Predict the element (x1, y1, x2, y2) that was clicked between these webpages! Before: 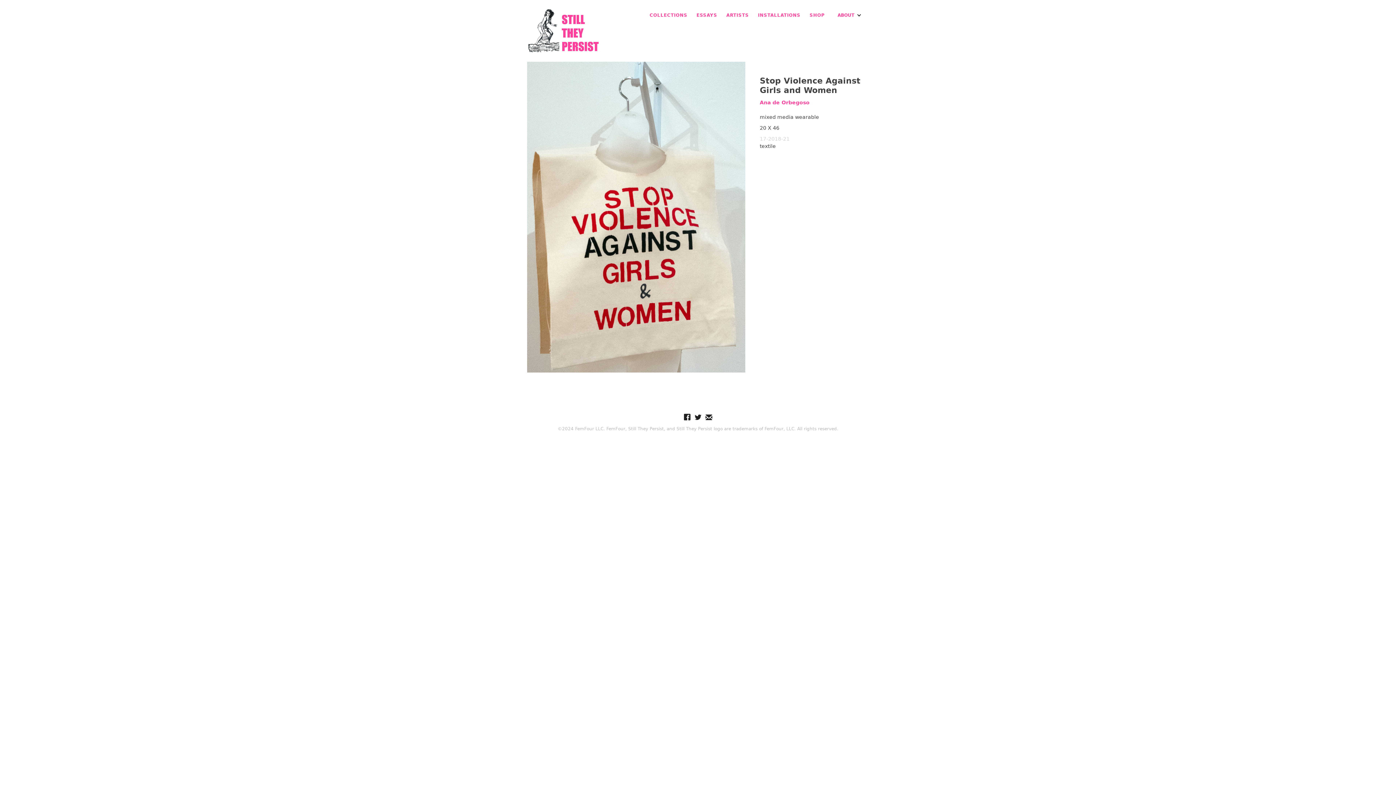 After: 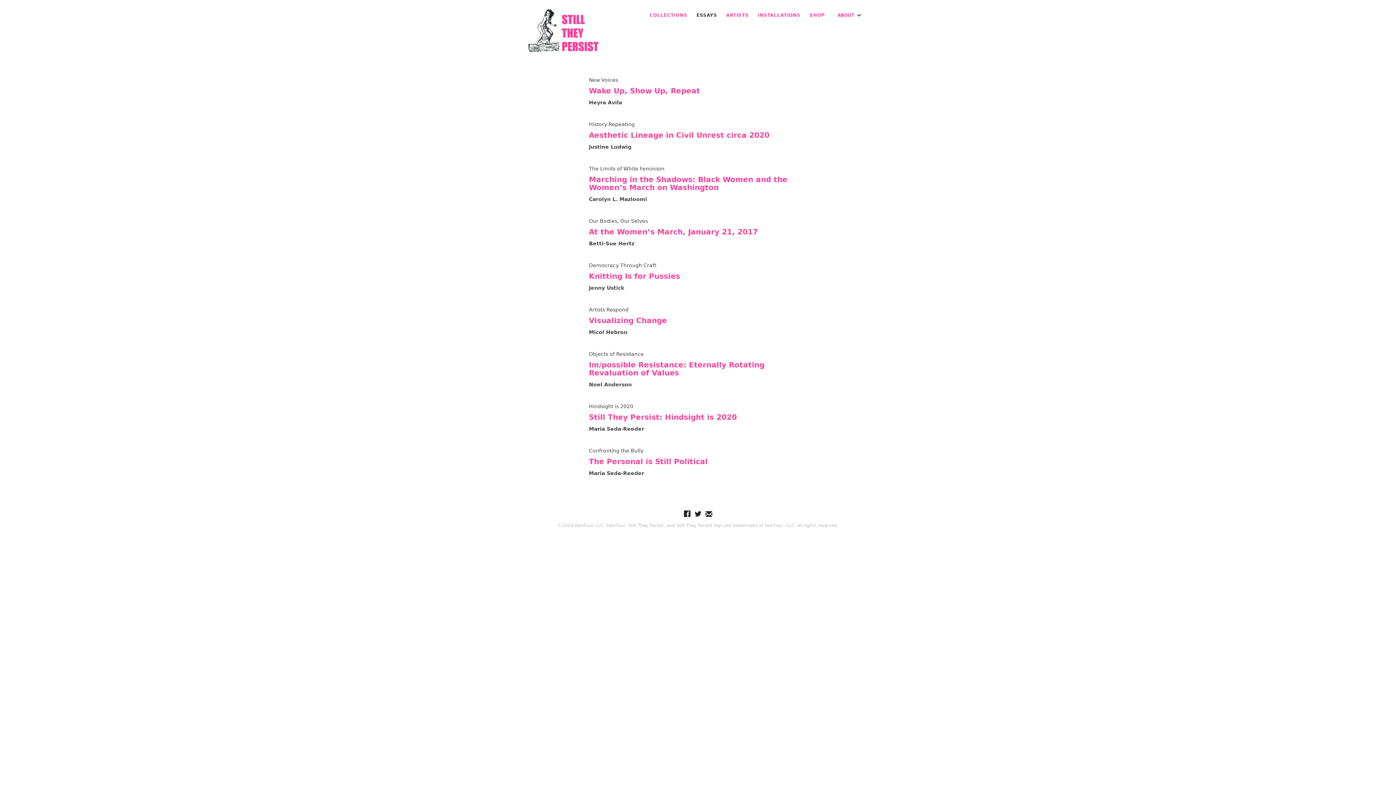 Action: bbox: (693, 8, 722, 22) label: ESSAYS